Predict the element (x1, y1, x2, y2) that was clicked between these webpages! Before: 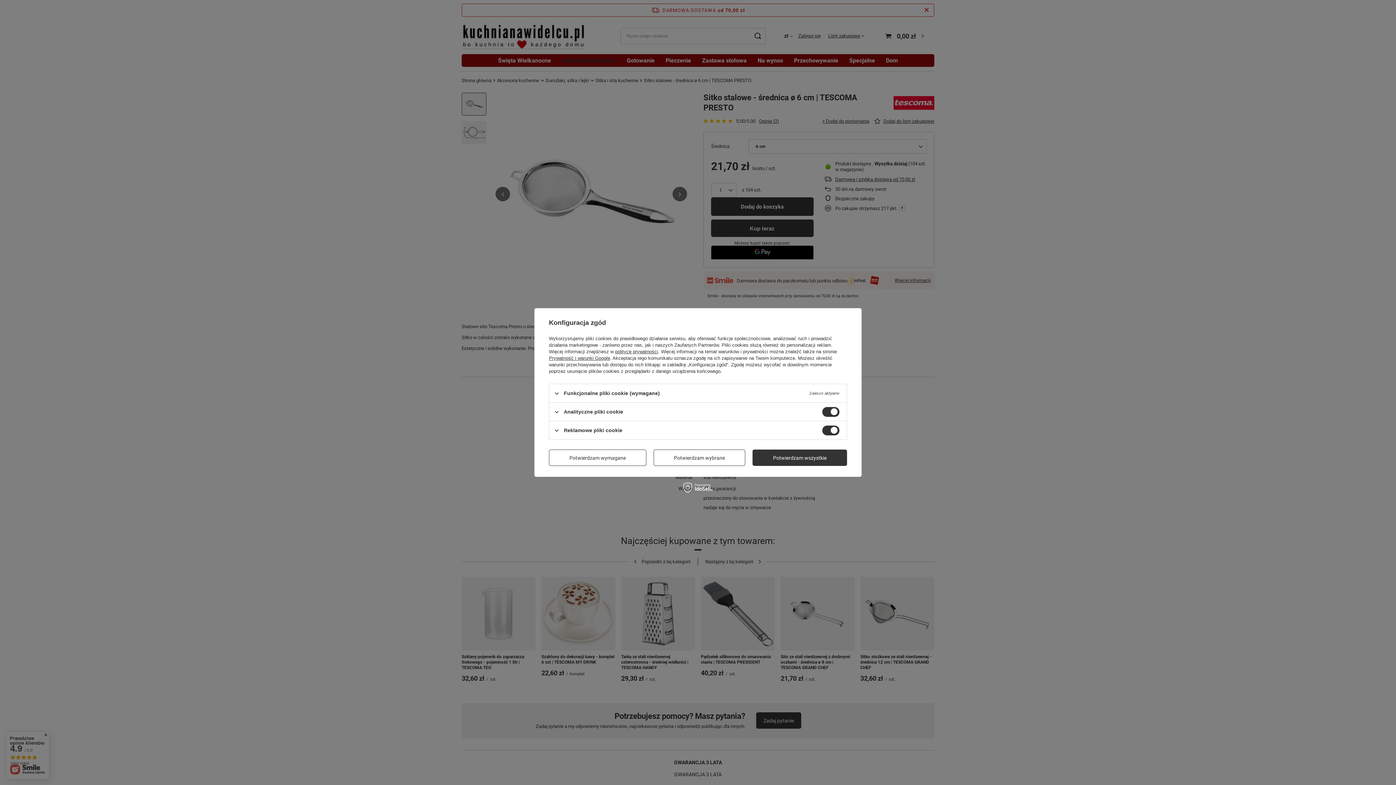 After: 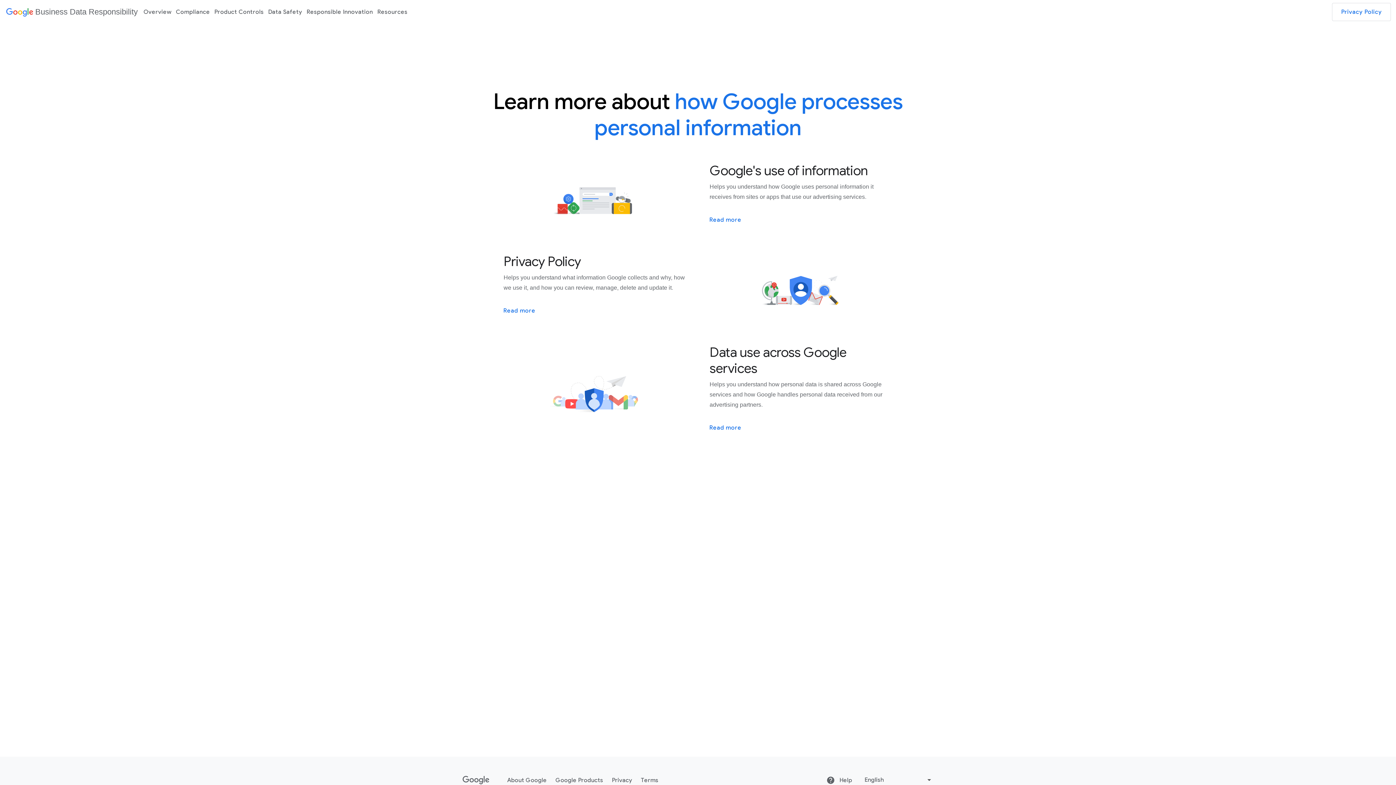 Action: label: Prywatność i warunki Google bbox: (549, 355, 610, 361)